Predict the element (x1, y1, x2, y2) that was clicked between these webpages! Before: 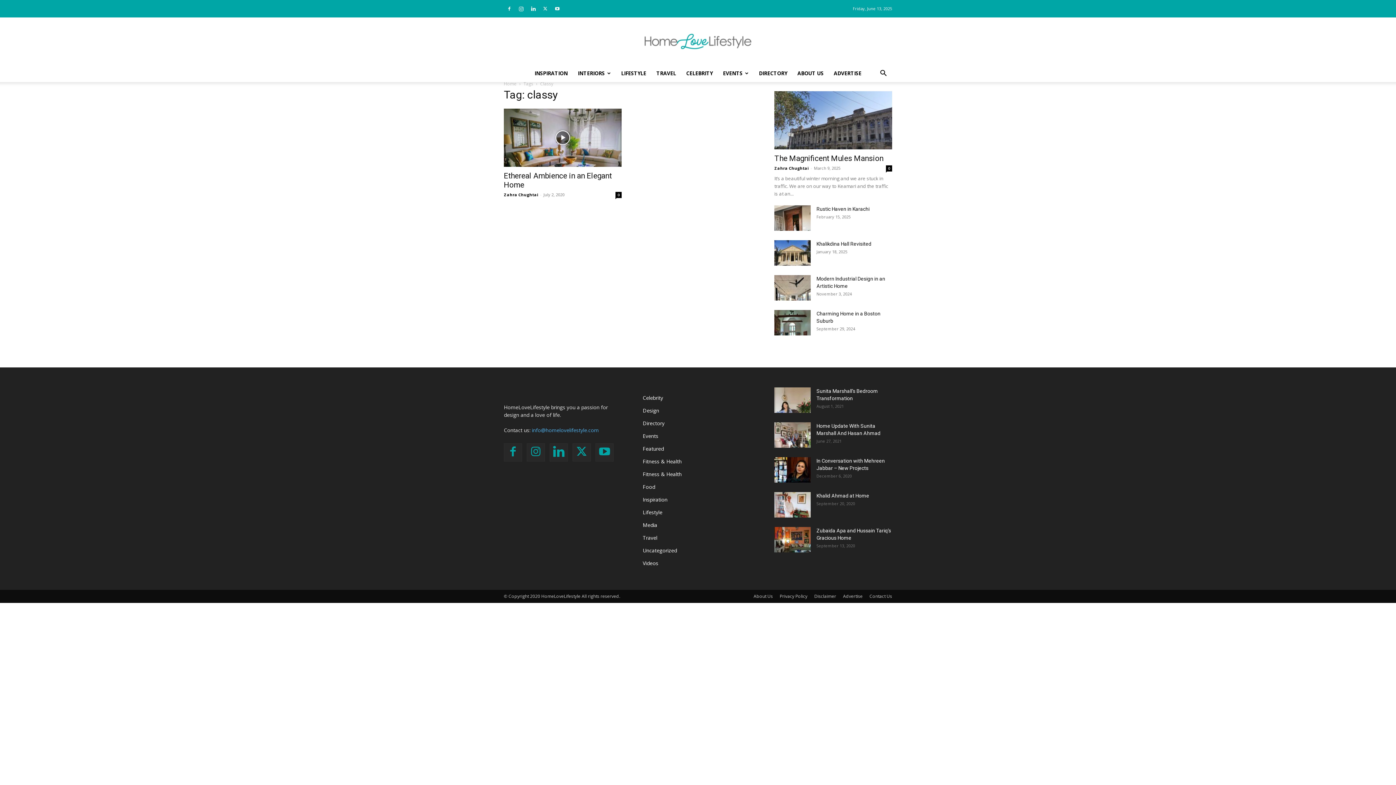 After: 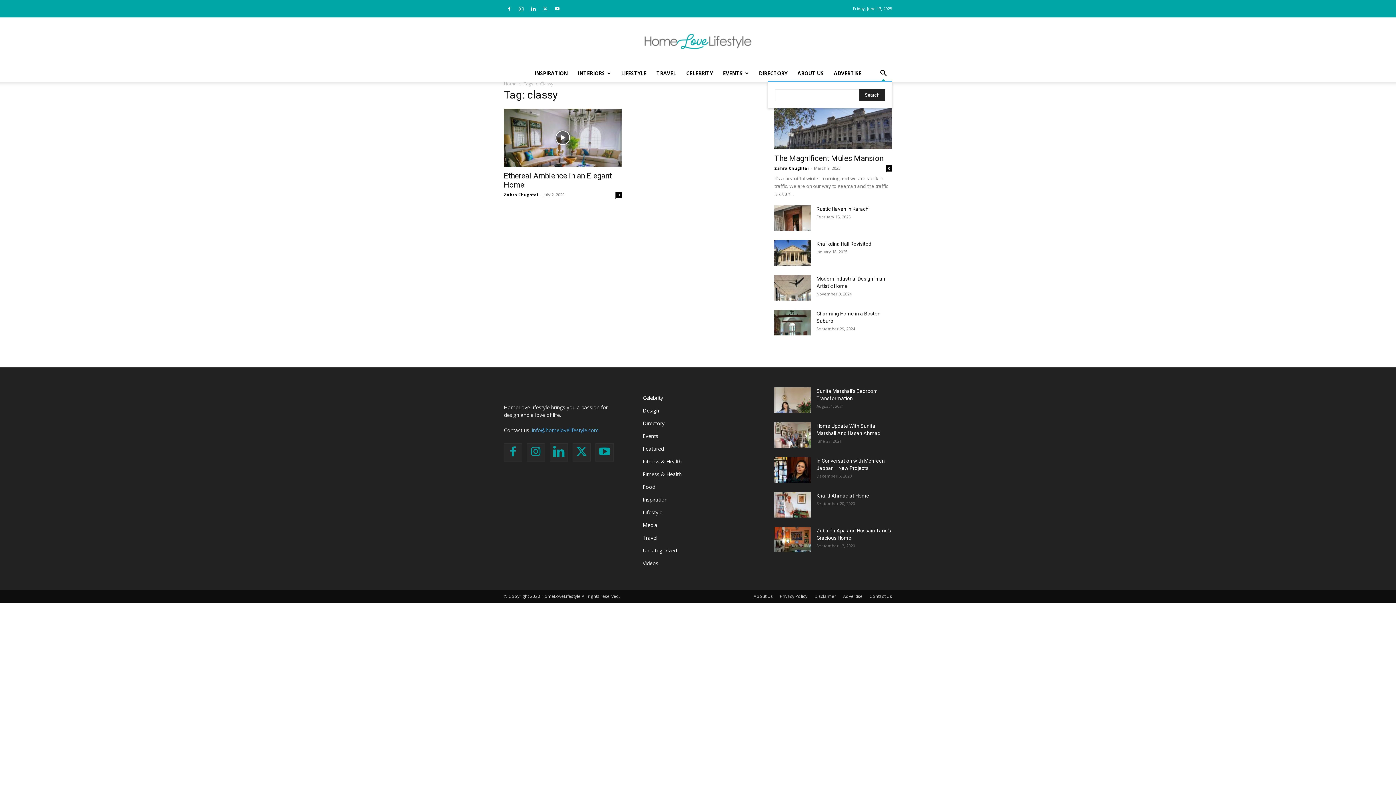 Action: bbox: (874, 70, 892, 77) label: Search